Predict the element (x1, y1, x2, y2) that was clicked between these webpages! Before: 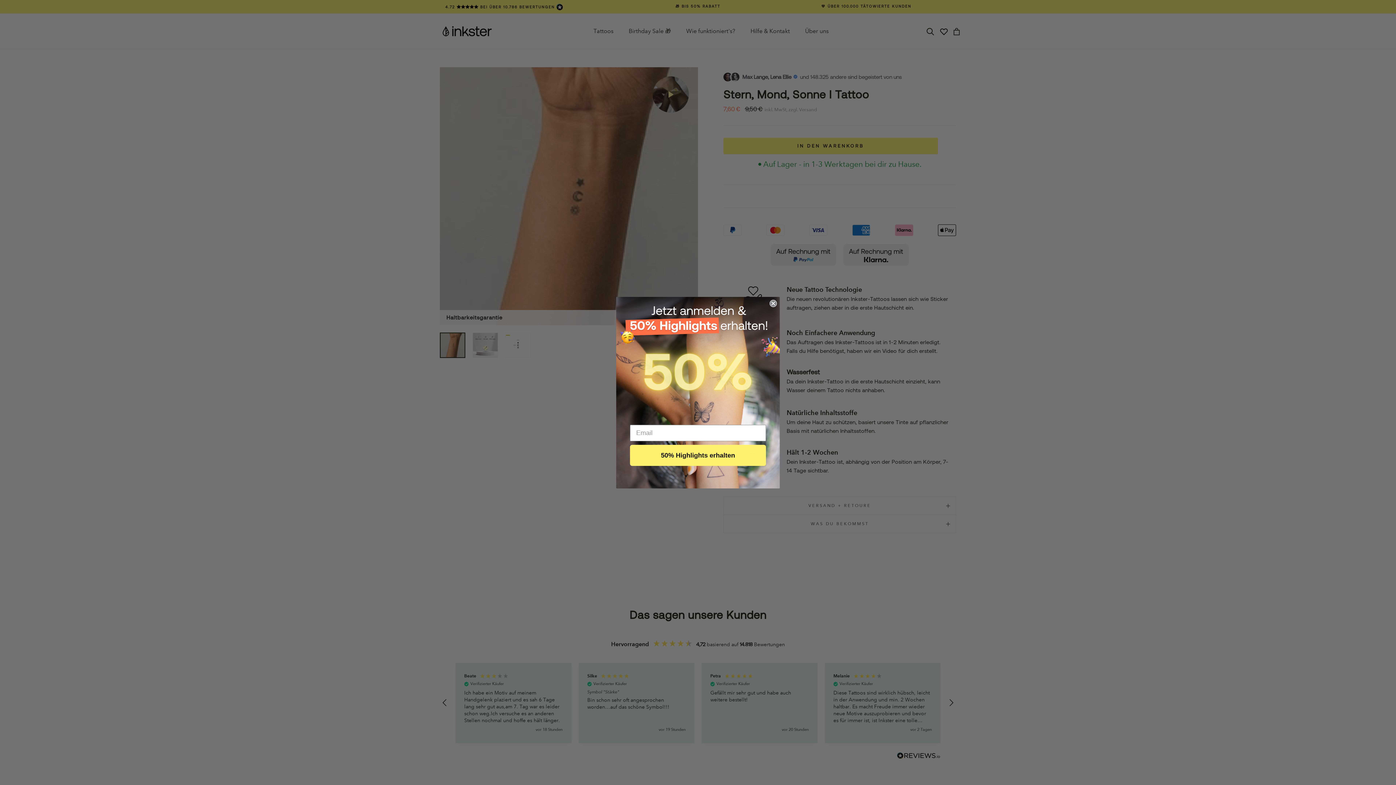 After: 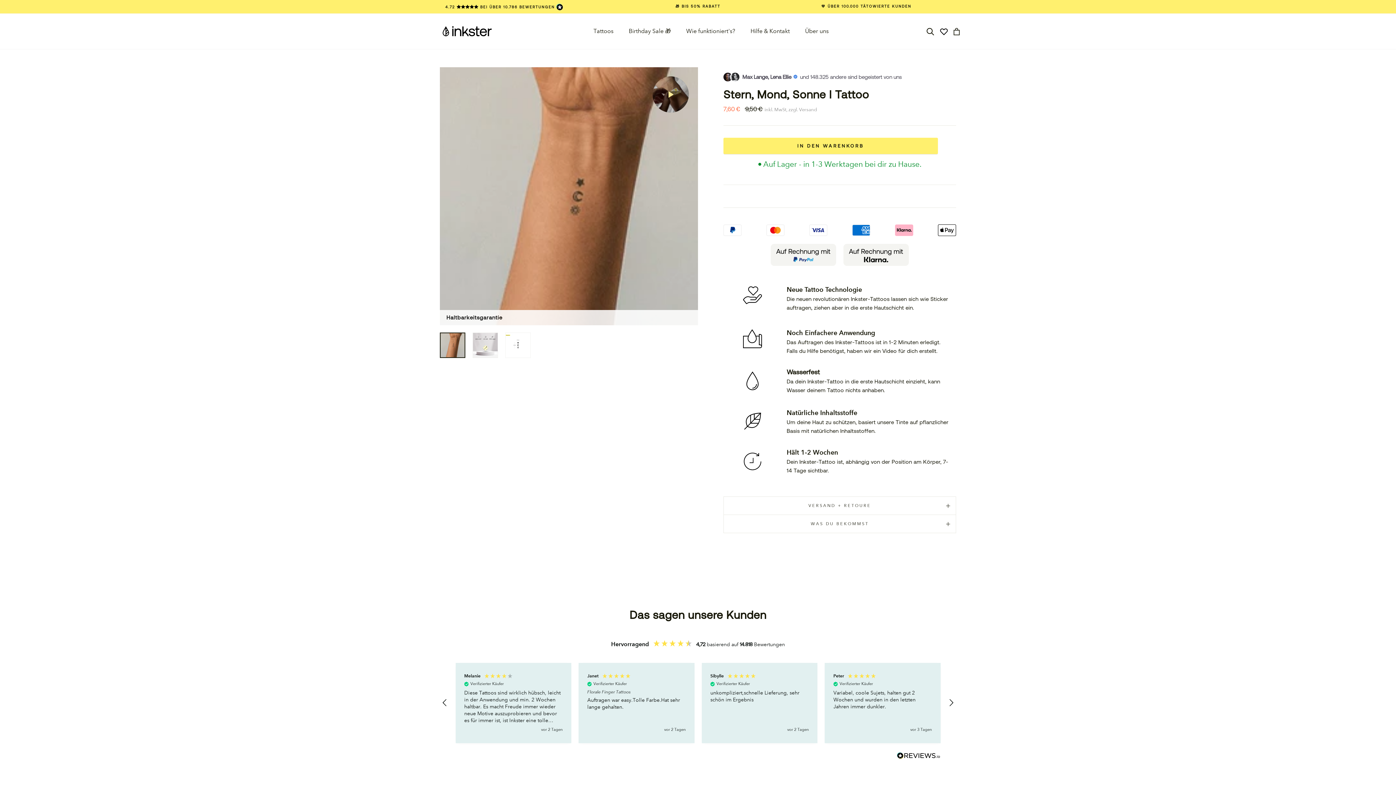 Action: bbox: (769, 299, 777, 307) label: Close dialog